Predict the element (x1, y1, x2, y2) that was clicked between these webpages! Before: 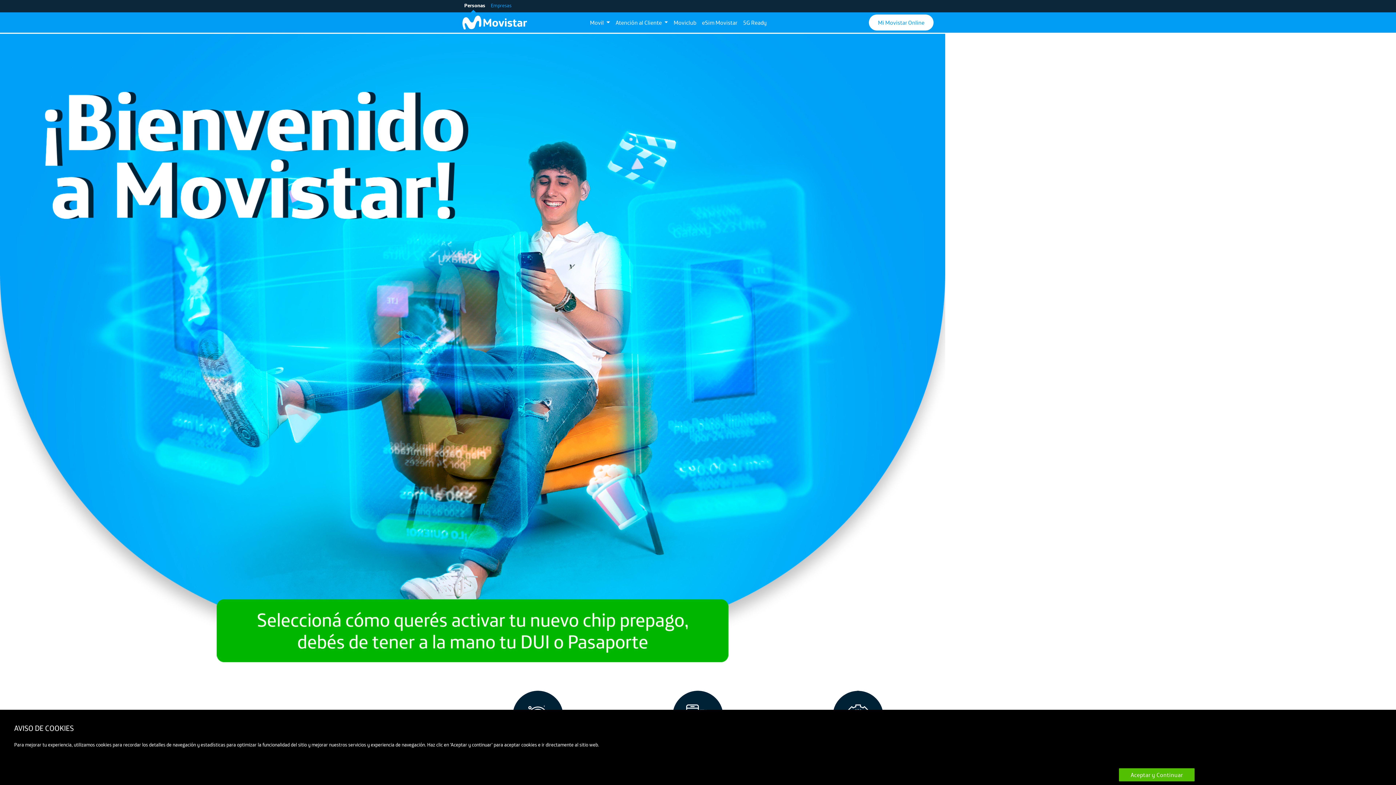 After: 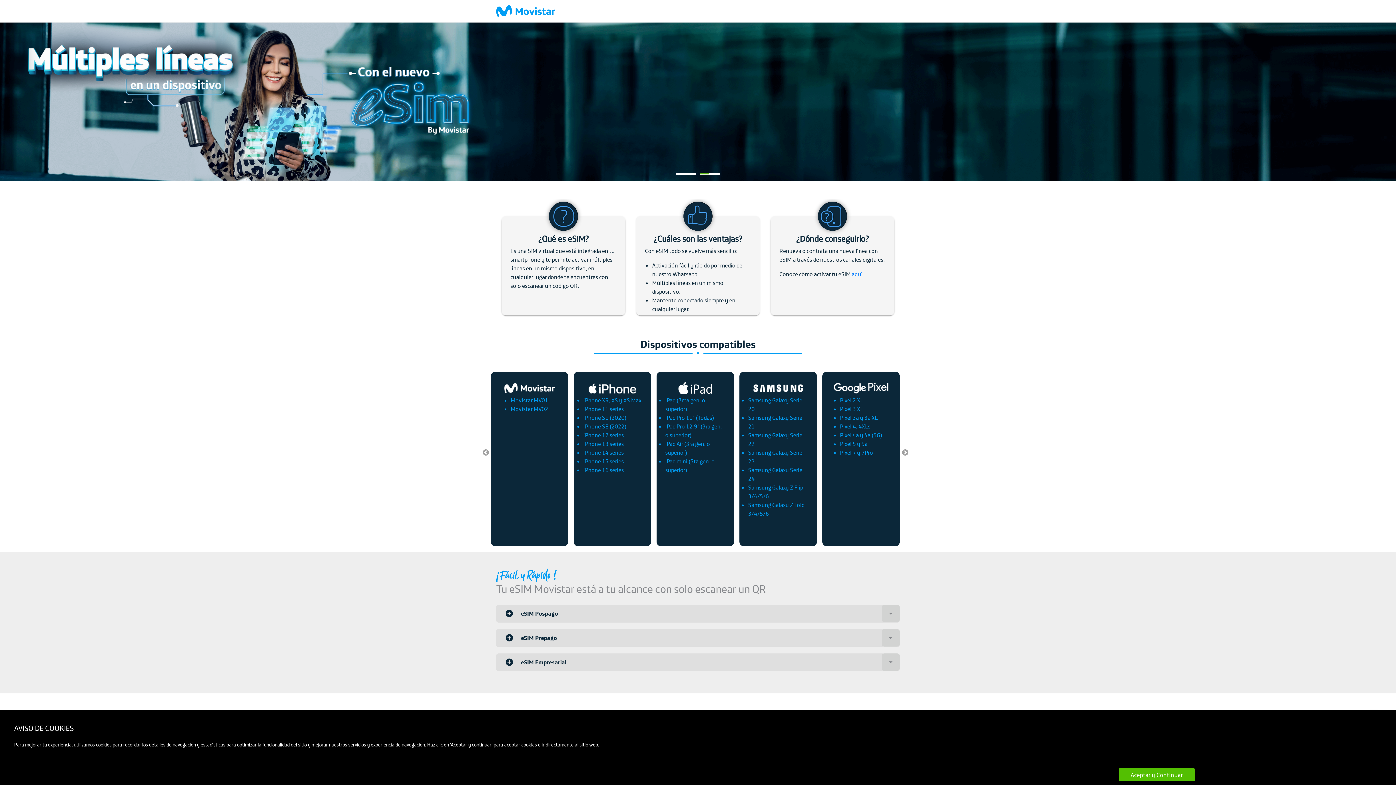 Action: label: eSim Movistar bbox: (699, 15, 740, 29)